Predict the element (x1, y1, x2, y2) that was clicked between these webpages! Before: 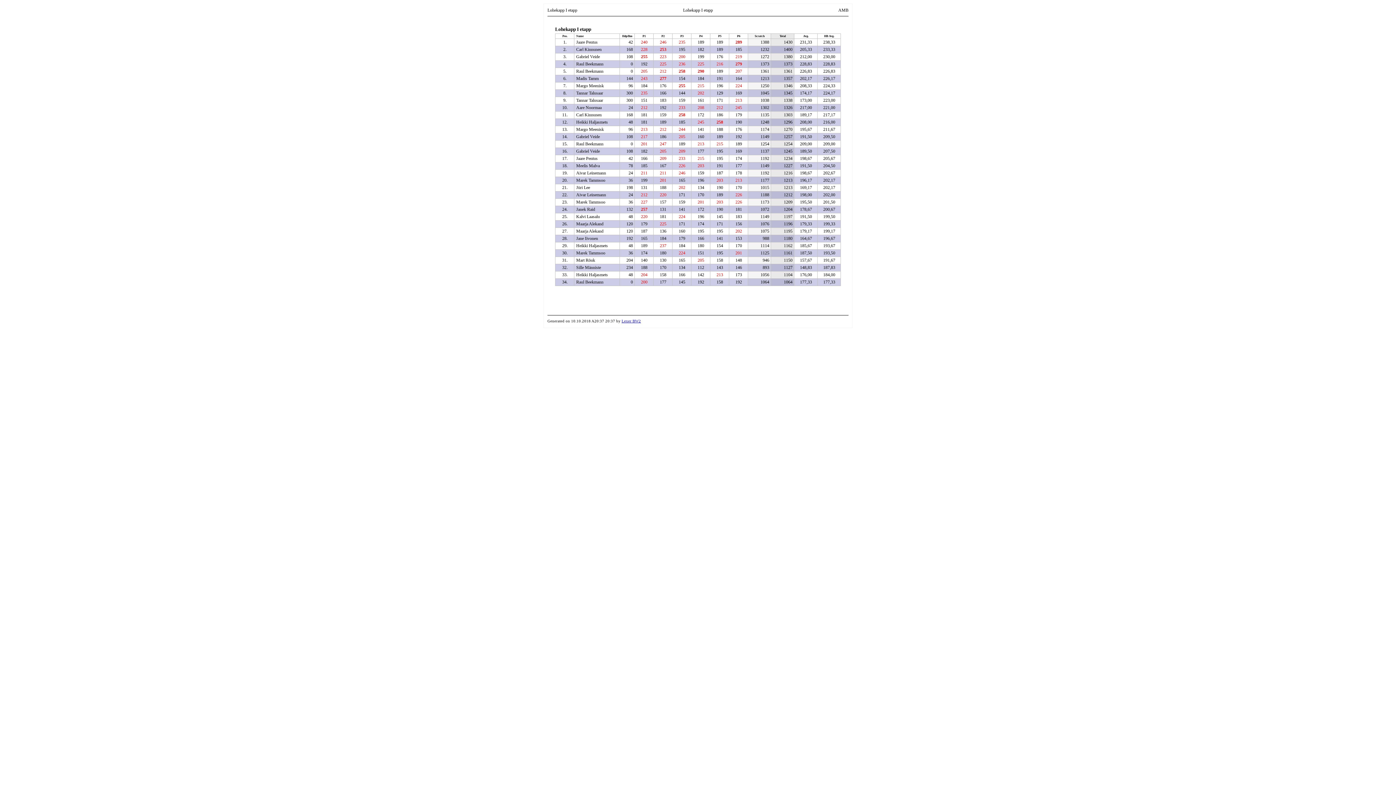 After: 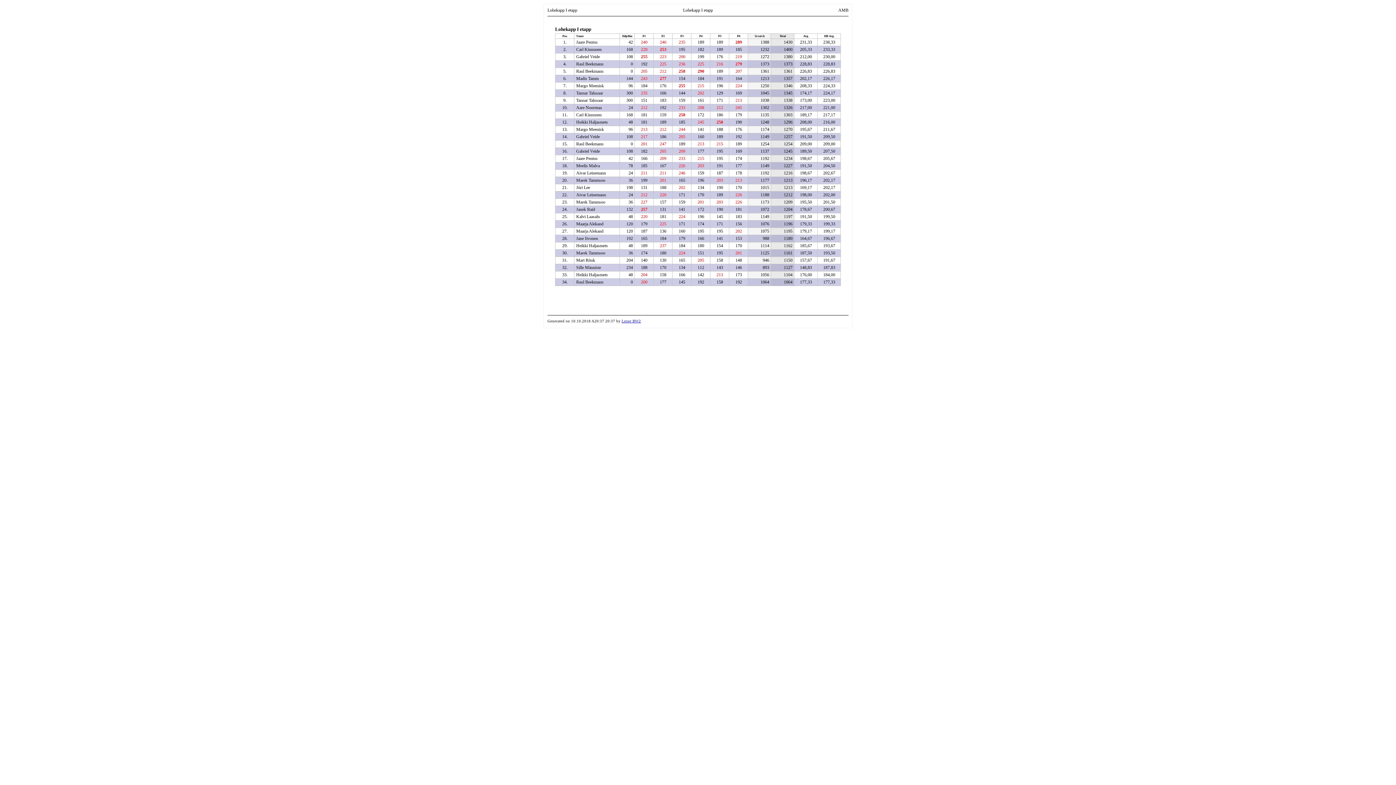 Action: bbox: (621, 319, 641, 323) label: Lexer BW2